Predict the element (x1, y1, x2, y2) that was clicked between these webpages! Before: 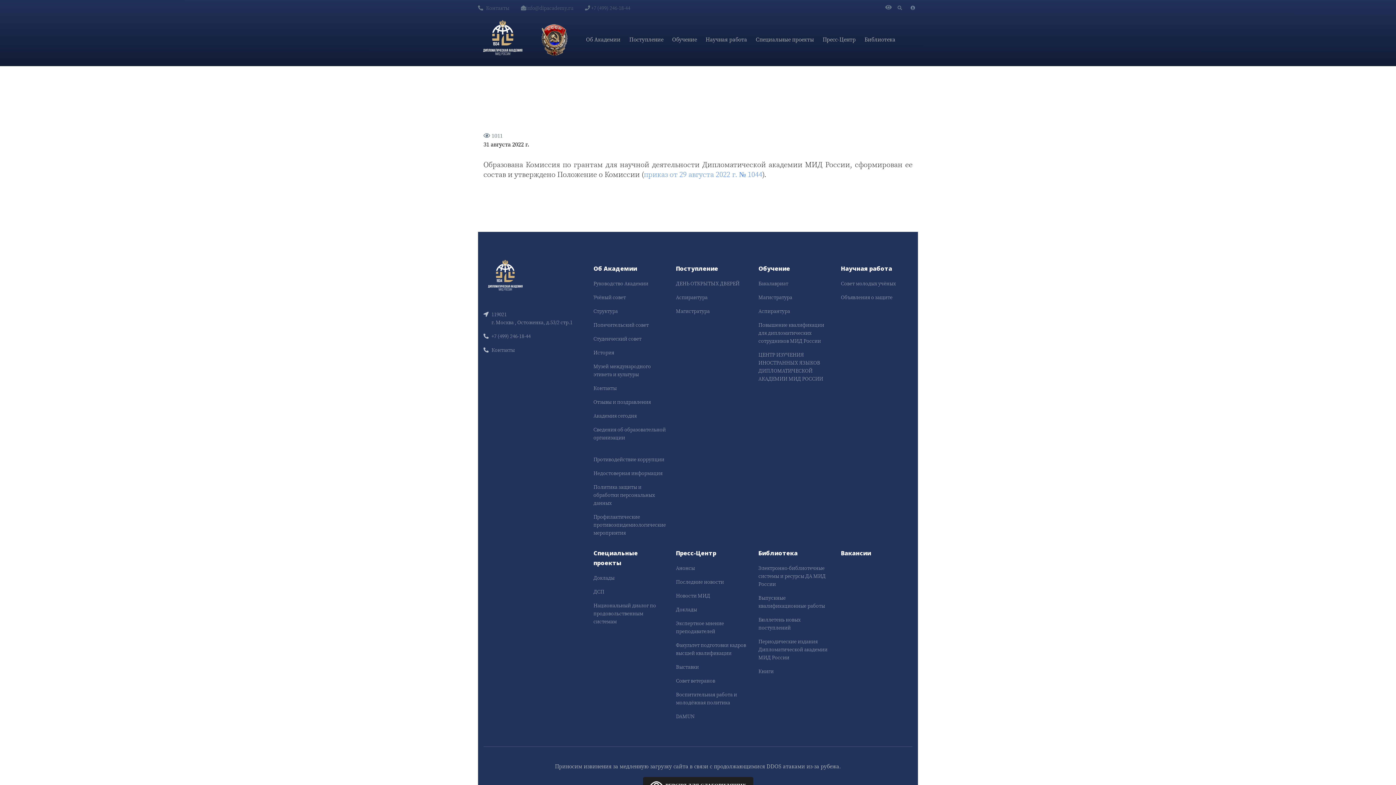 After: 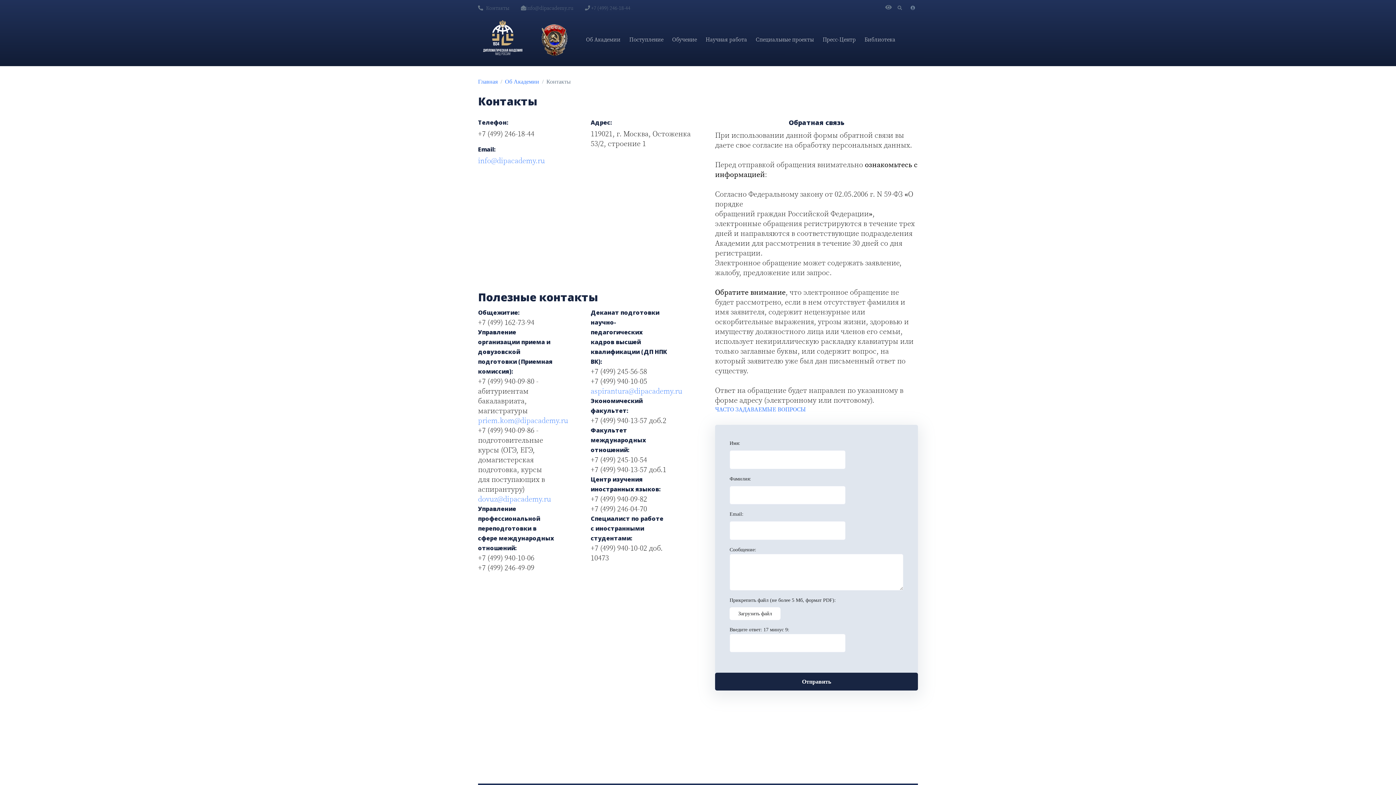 Action: label: Контакты bbox: (593, 381, 666, 395)